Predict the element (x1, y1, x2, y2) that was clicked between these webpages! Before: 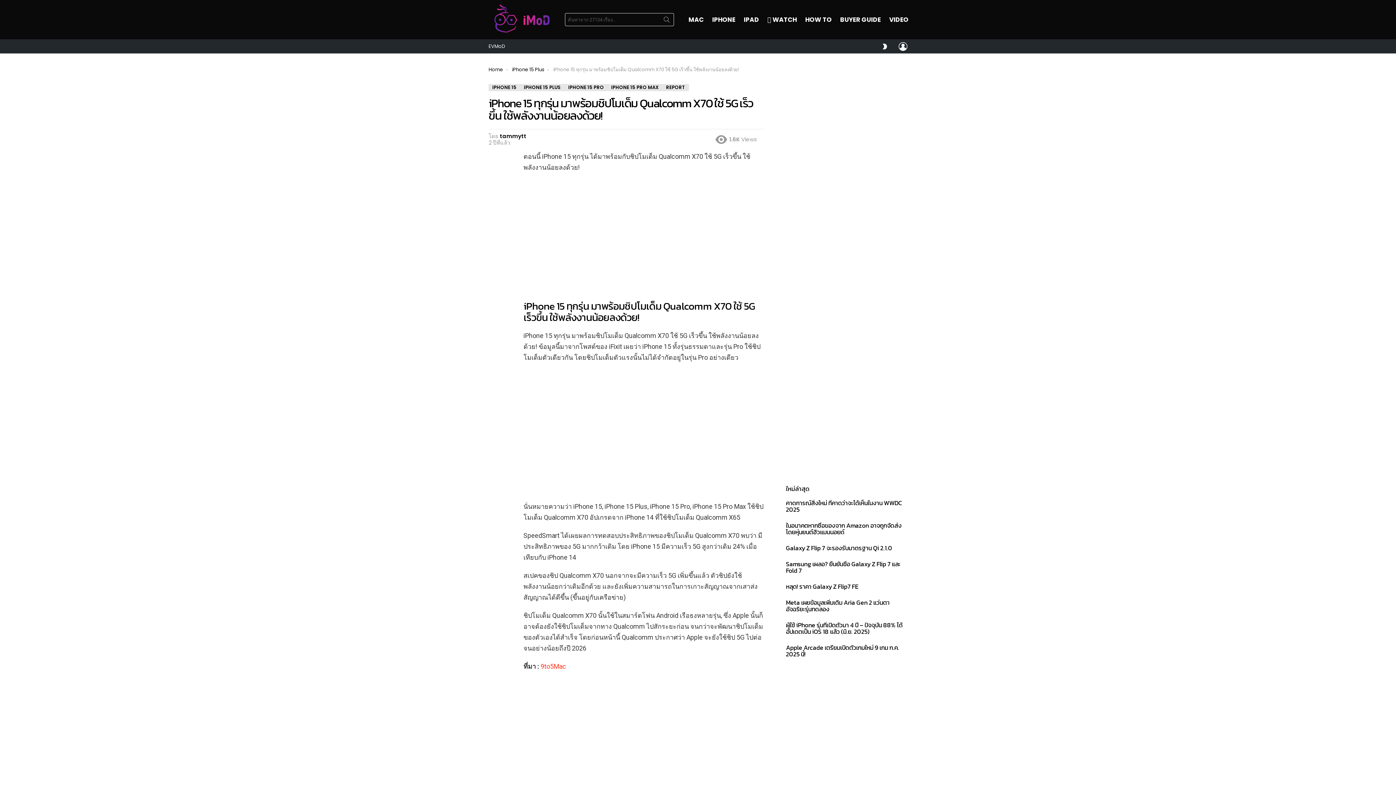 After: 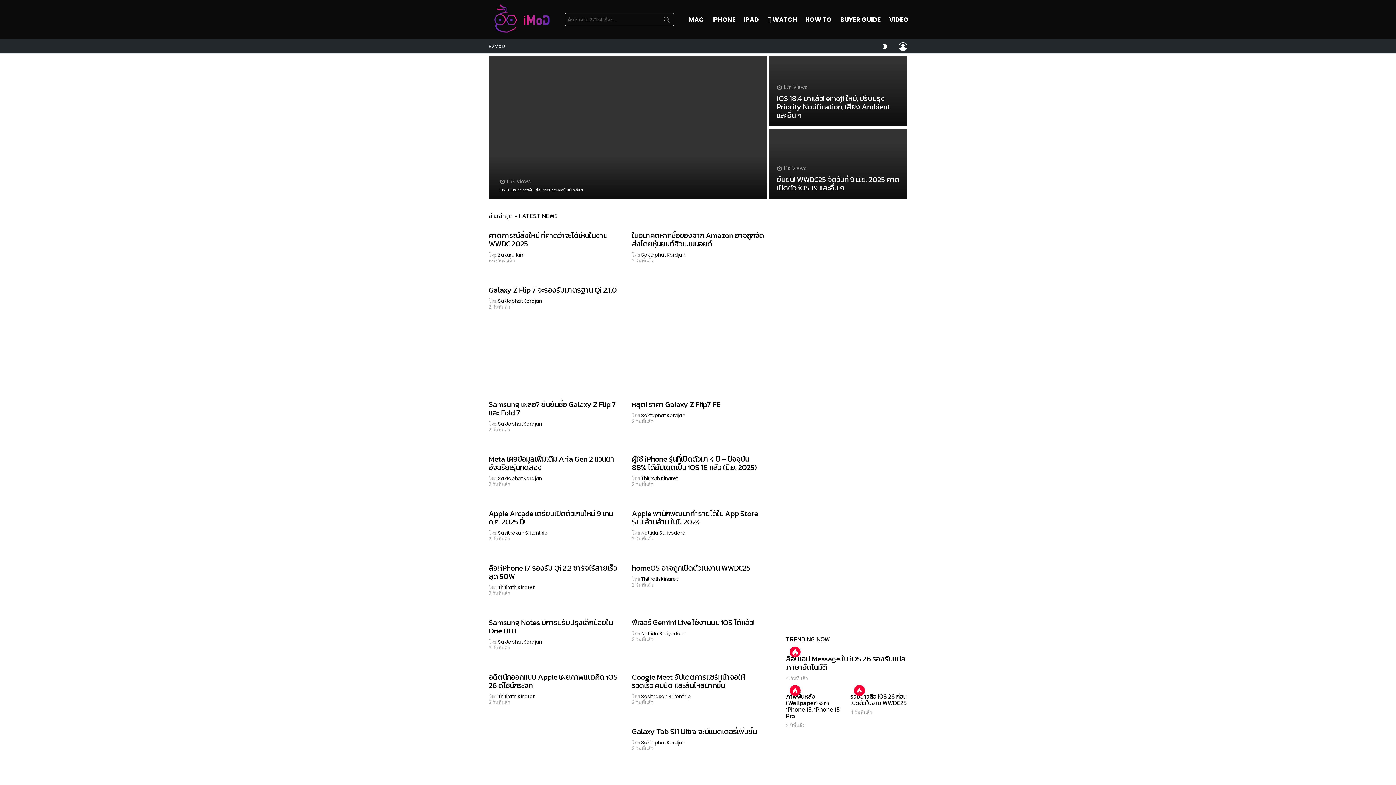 Action: label: Home bbox: (488, 66, 503, 73)